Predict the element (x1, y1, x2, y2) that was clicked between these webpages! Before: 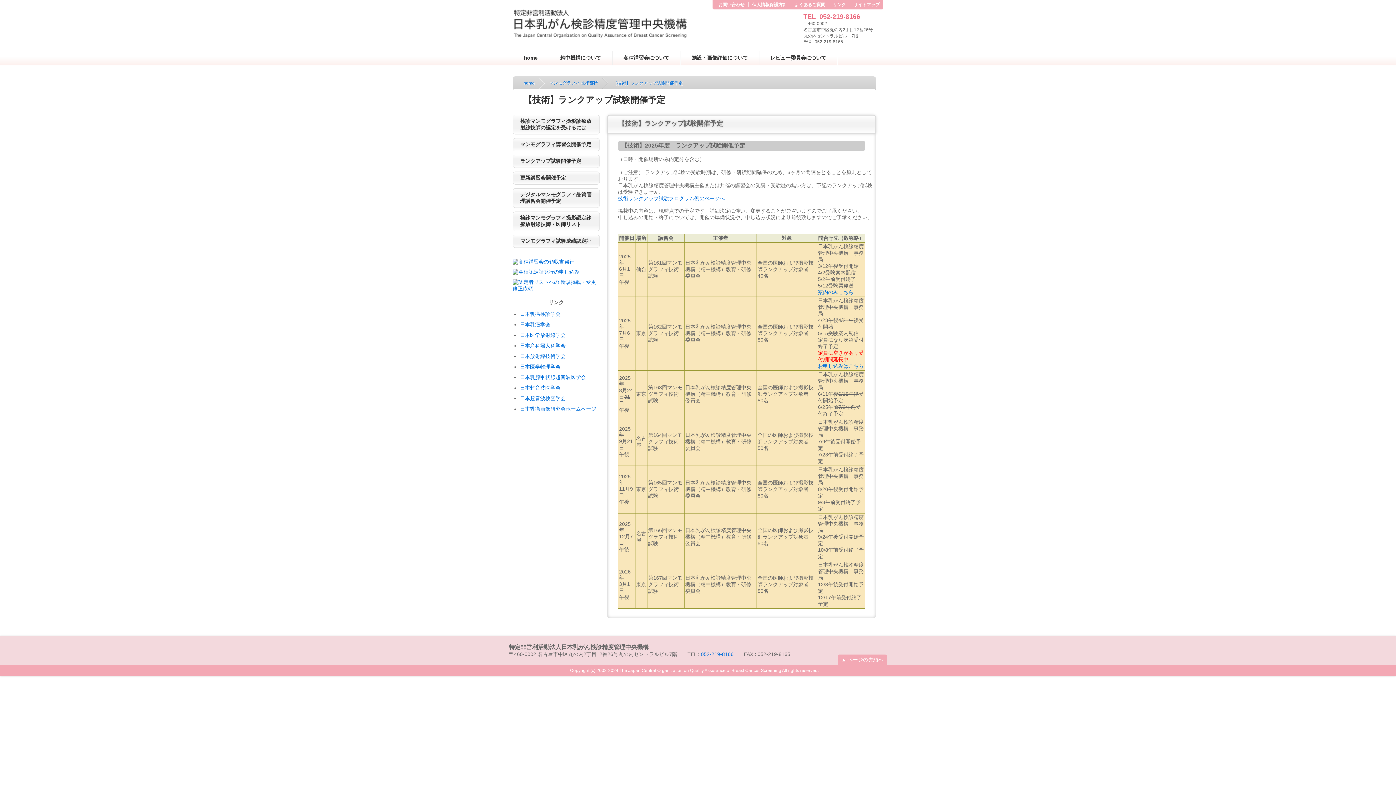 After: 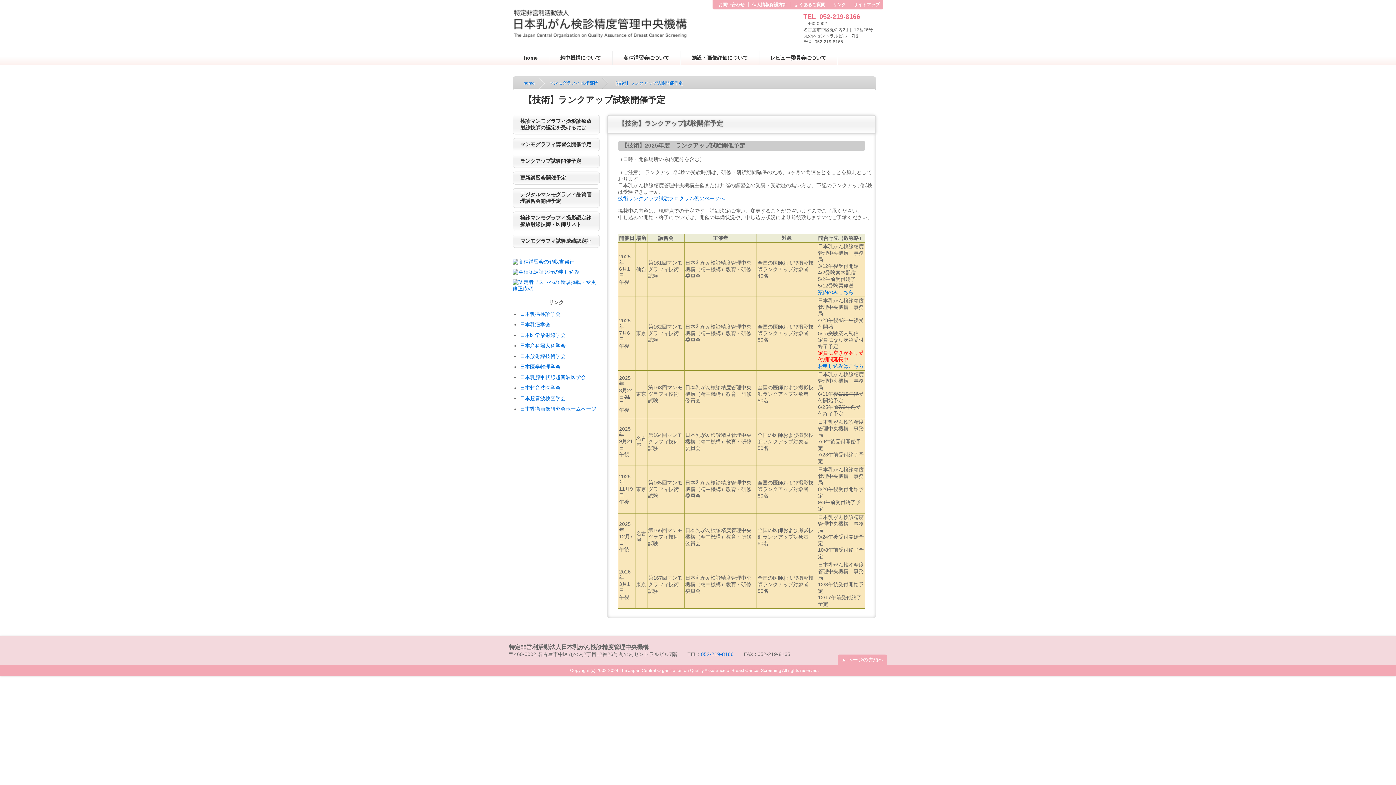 Action: label: ランクアップ試験開催予定 bbox: (513, 155, 599, 167)